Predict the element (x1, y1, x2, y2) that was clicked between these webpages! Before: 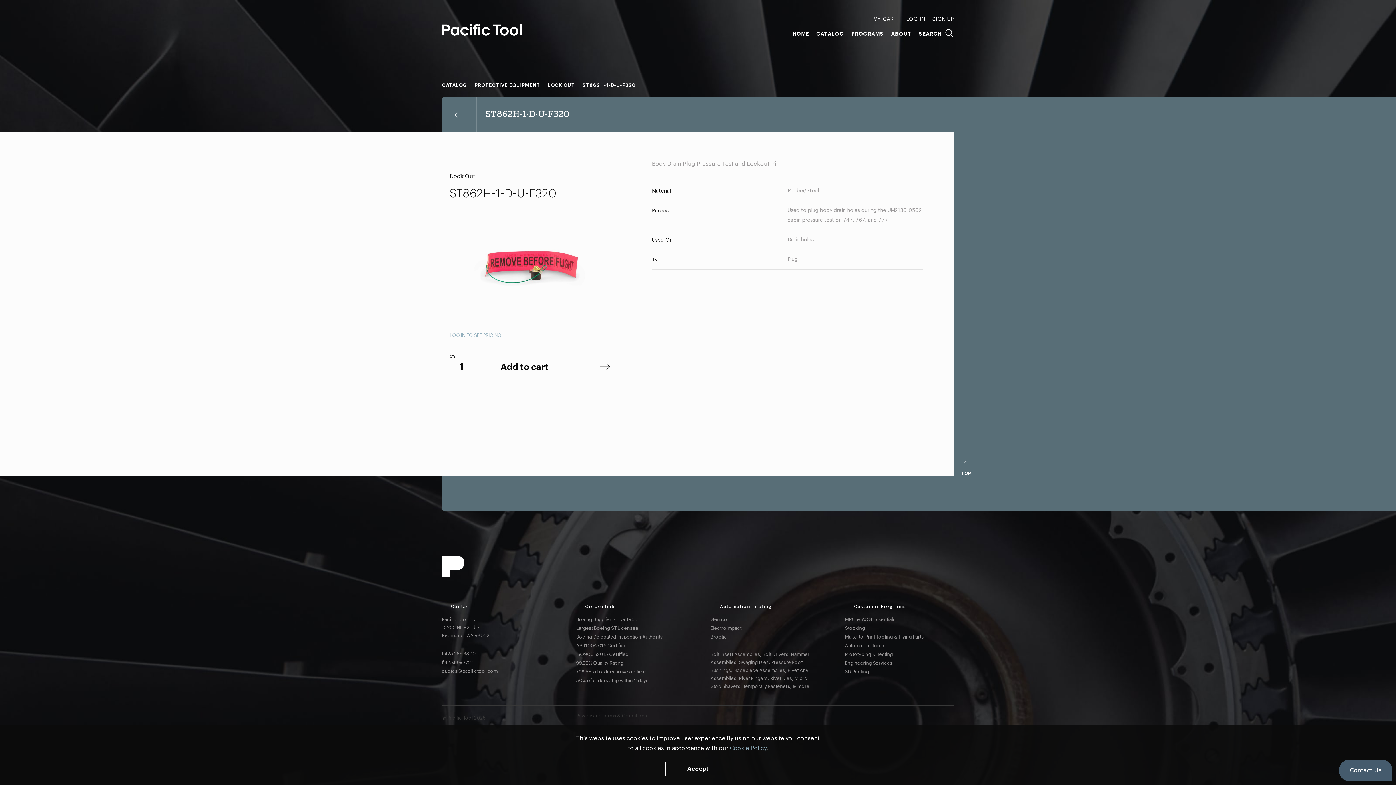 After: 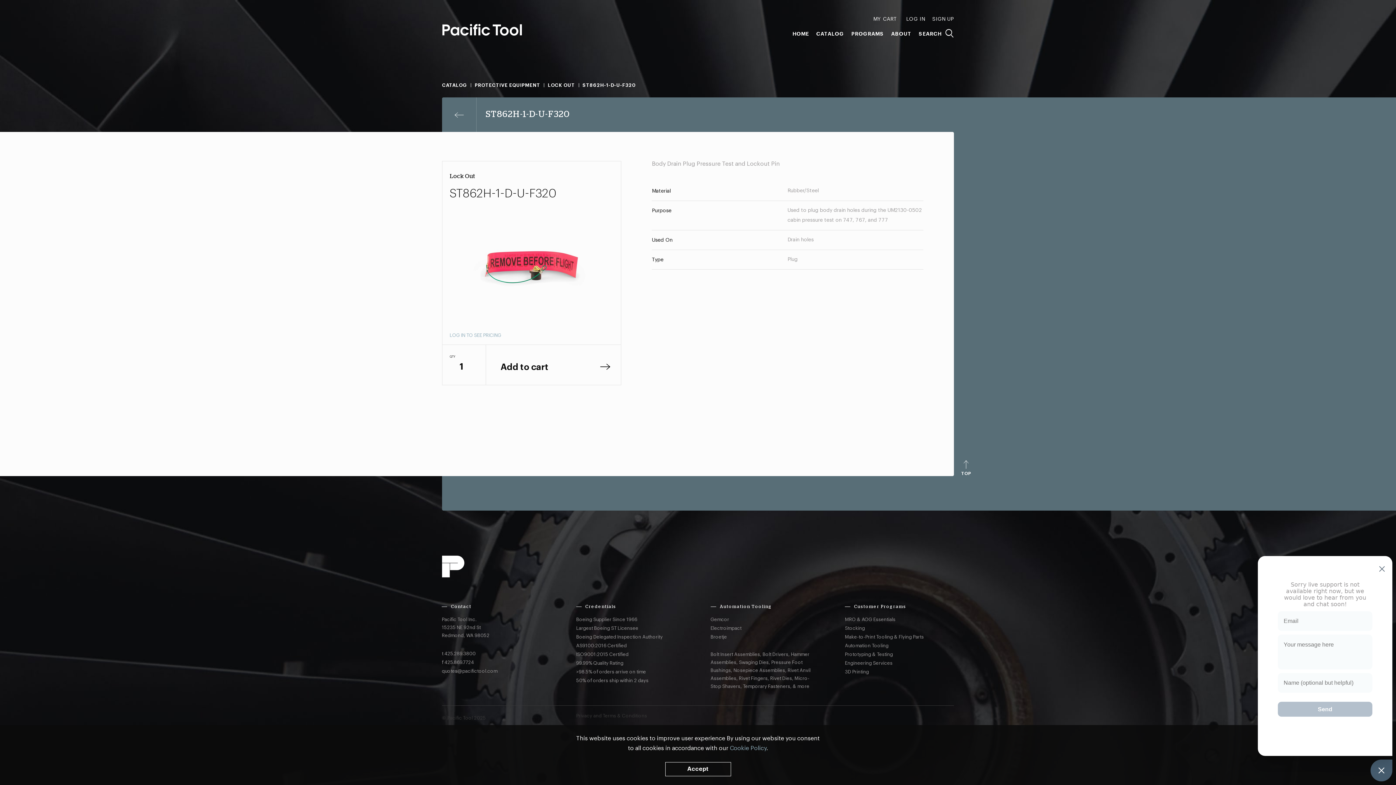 Action: label: Contact Us bbox: (1339, 760, 1392, 781)